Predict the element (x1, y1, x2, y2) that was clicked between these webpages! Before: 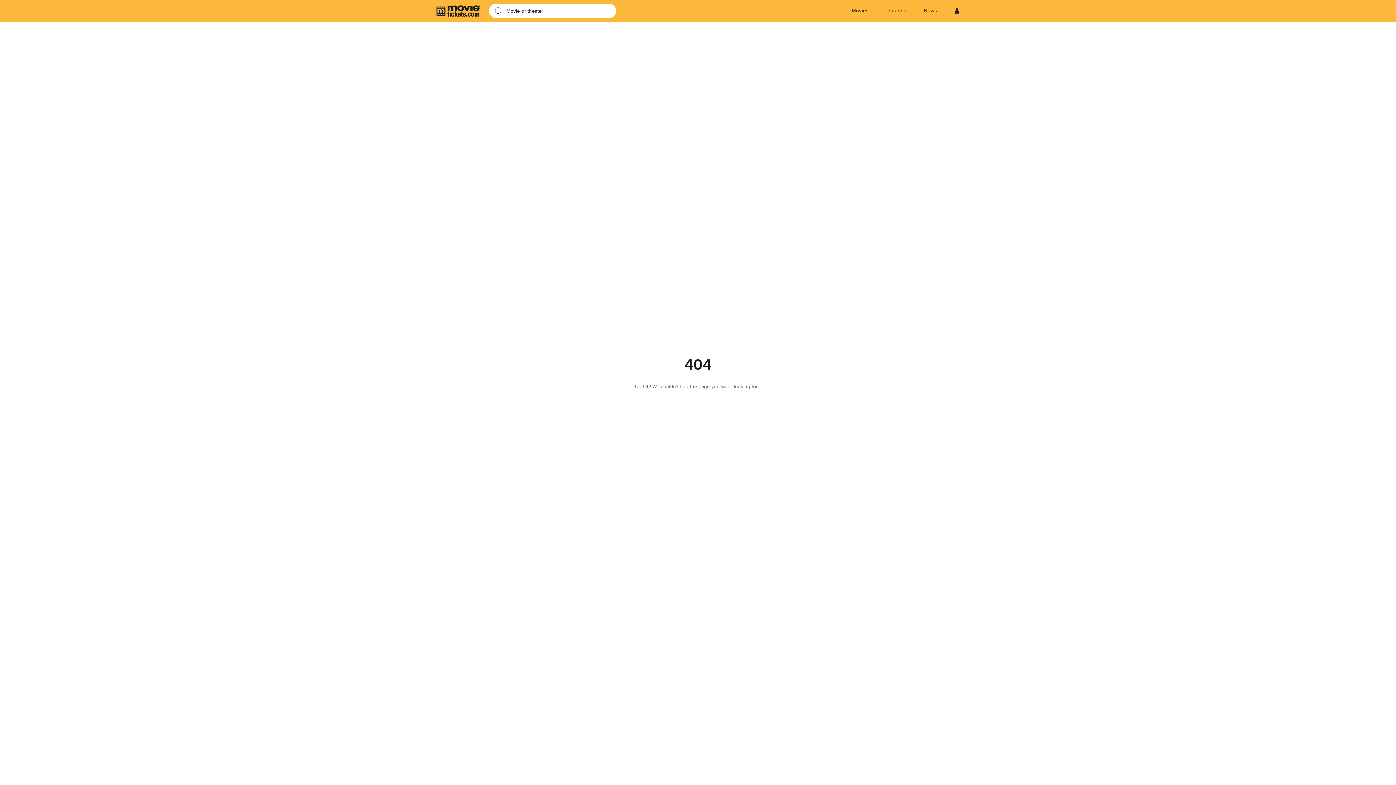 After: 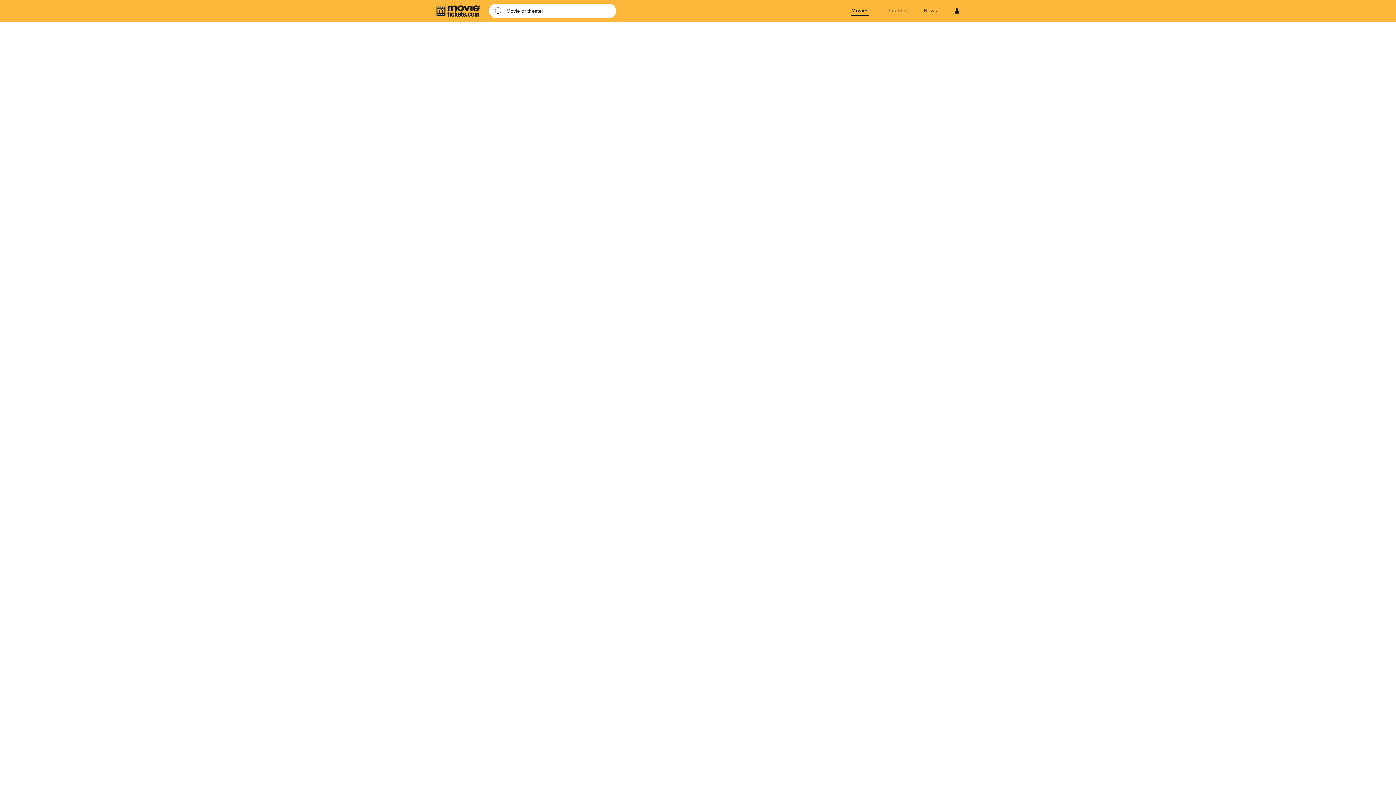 Action: label: Homepage bbox: (436, 0, 480, 21)